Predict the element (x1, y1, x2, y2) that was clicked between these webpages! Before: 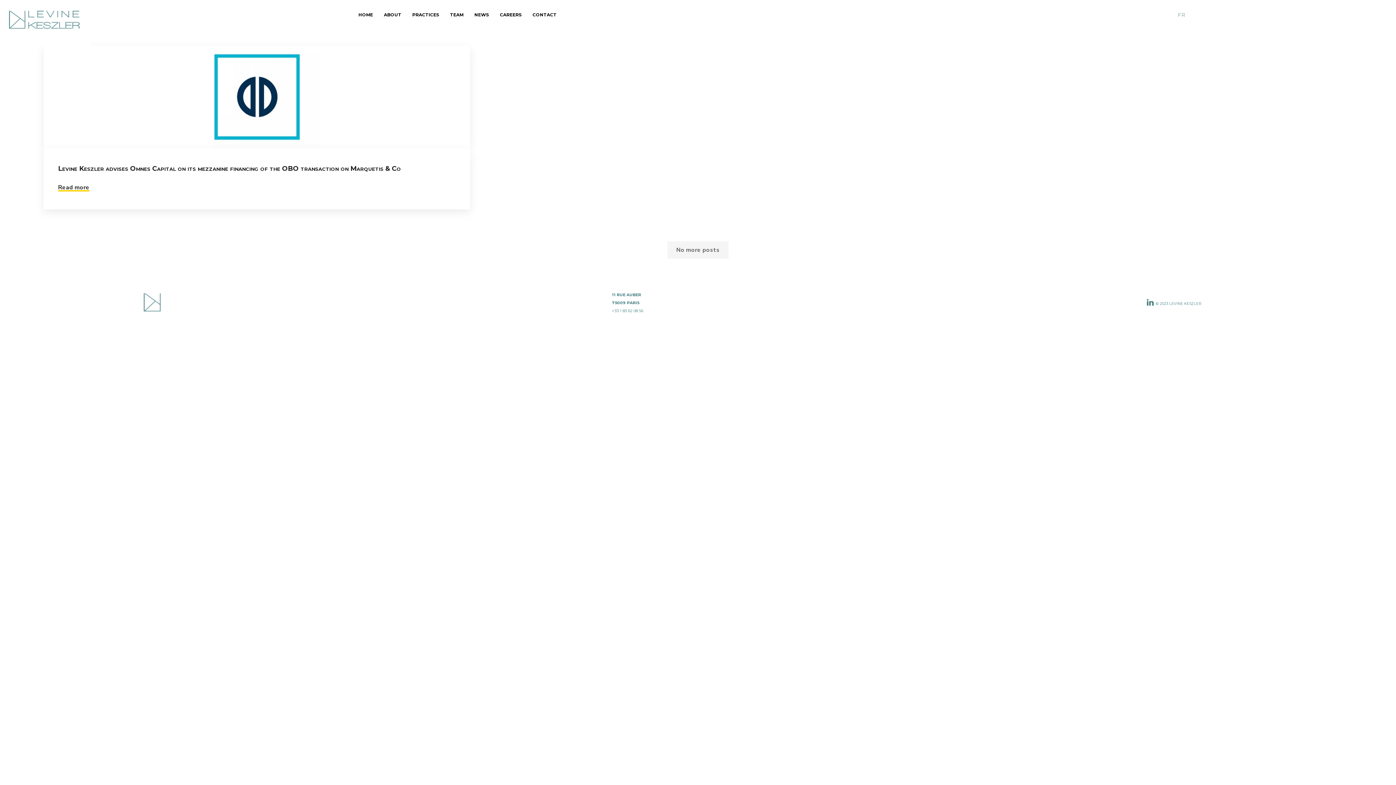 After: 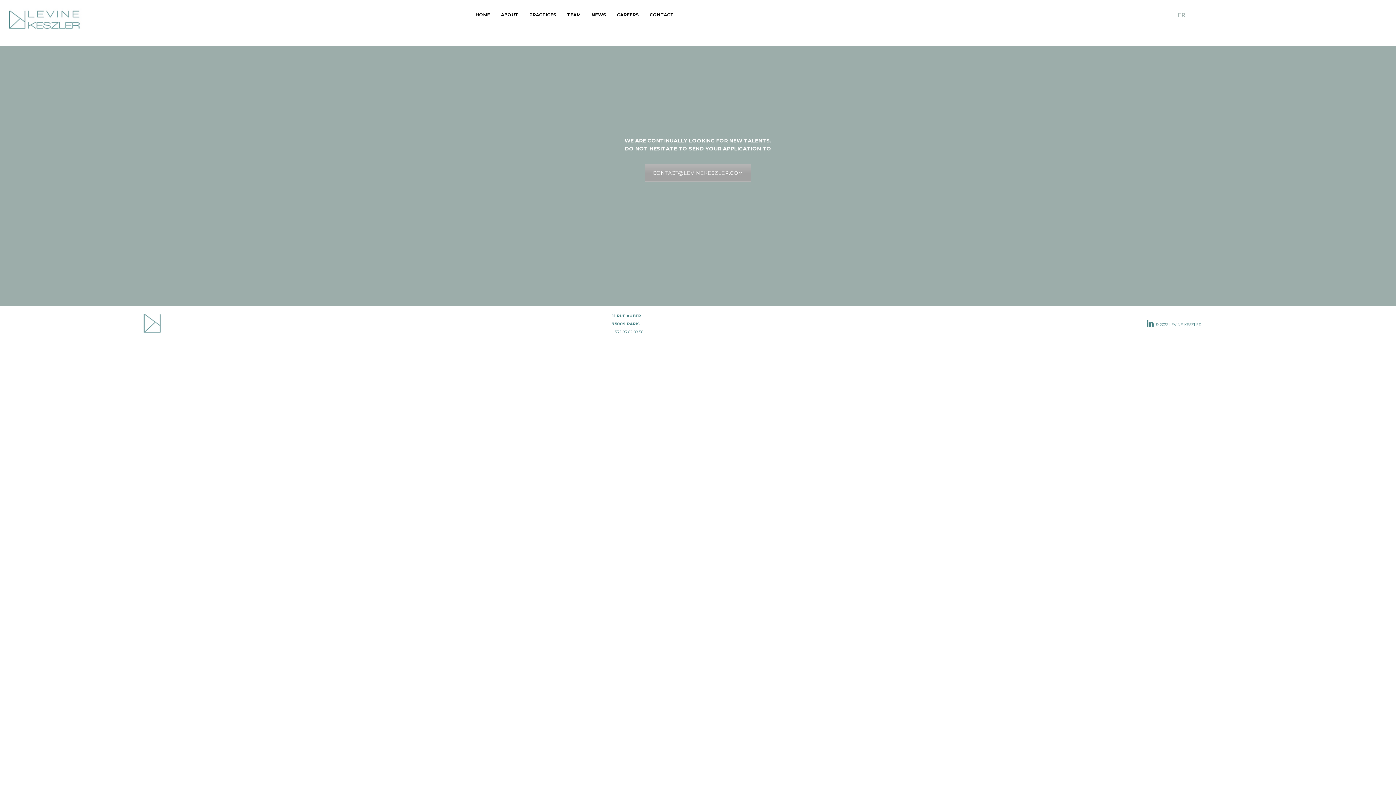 Action: bbox: (496, 10, 521, 18) label: CAREERS